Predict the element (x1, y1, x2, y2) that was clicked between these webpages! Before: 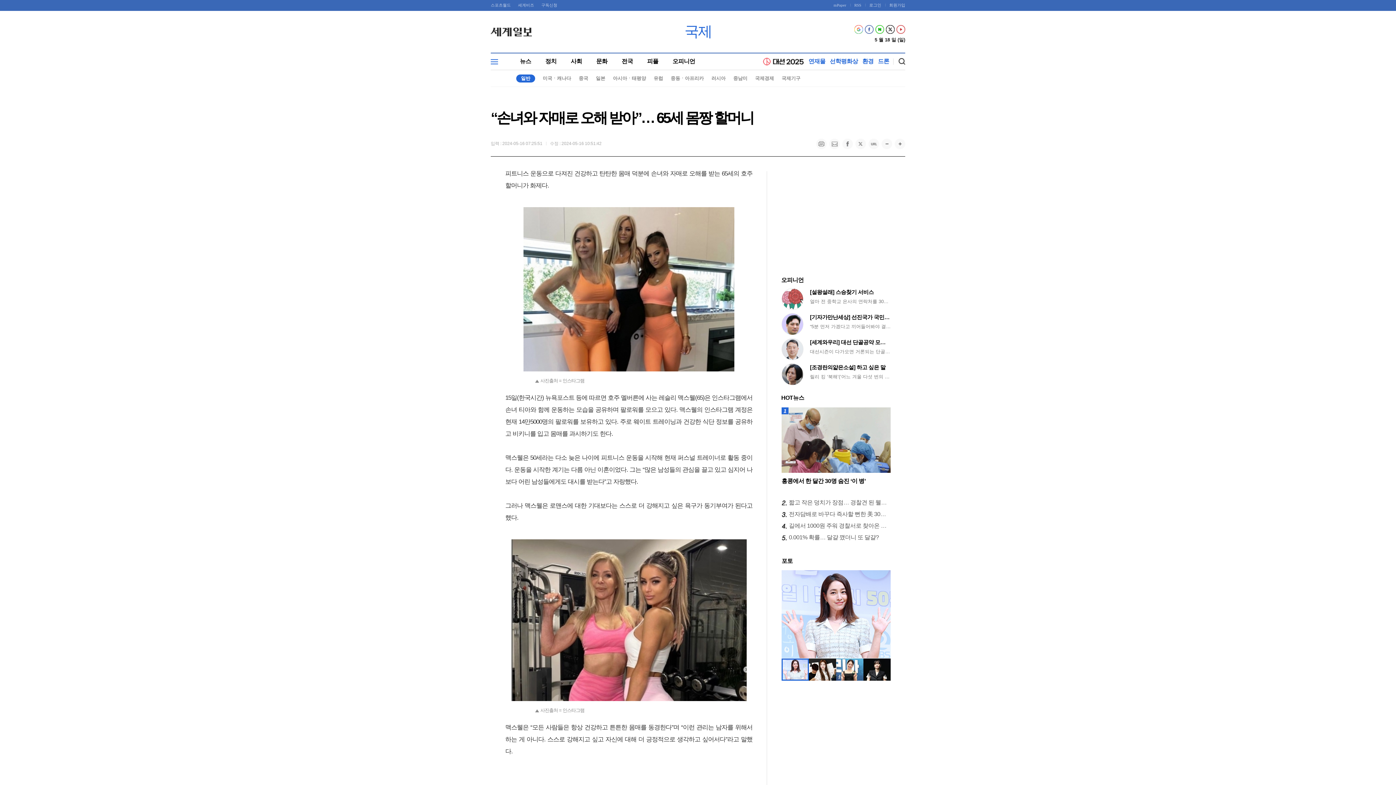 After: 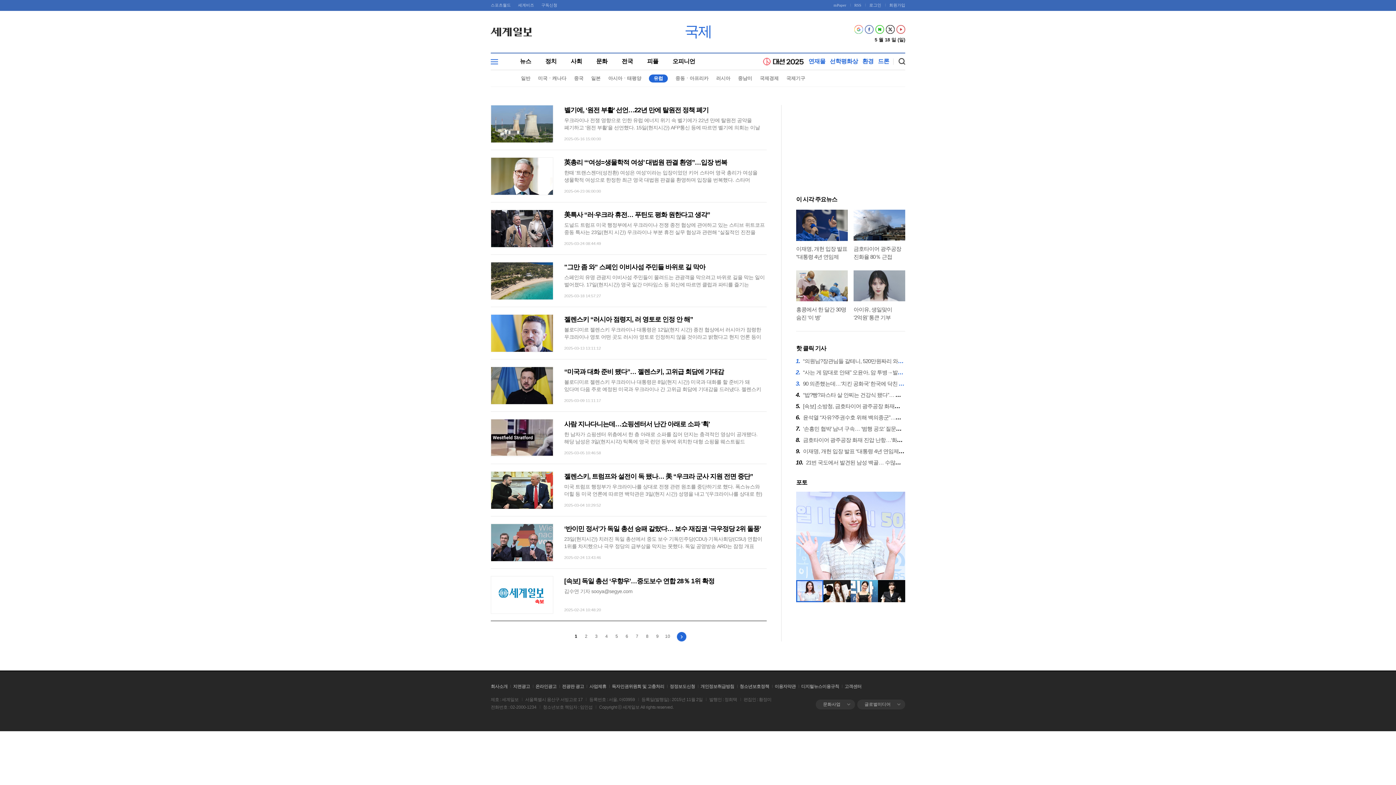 Action: bbox: (653, 74, 663, 82) label: 유럽